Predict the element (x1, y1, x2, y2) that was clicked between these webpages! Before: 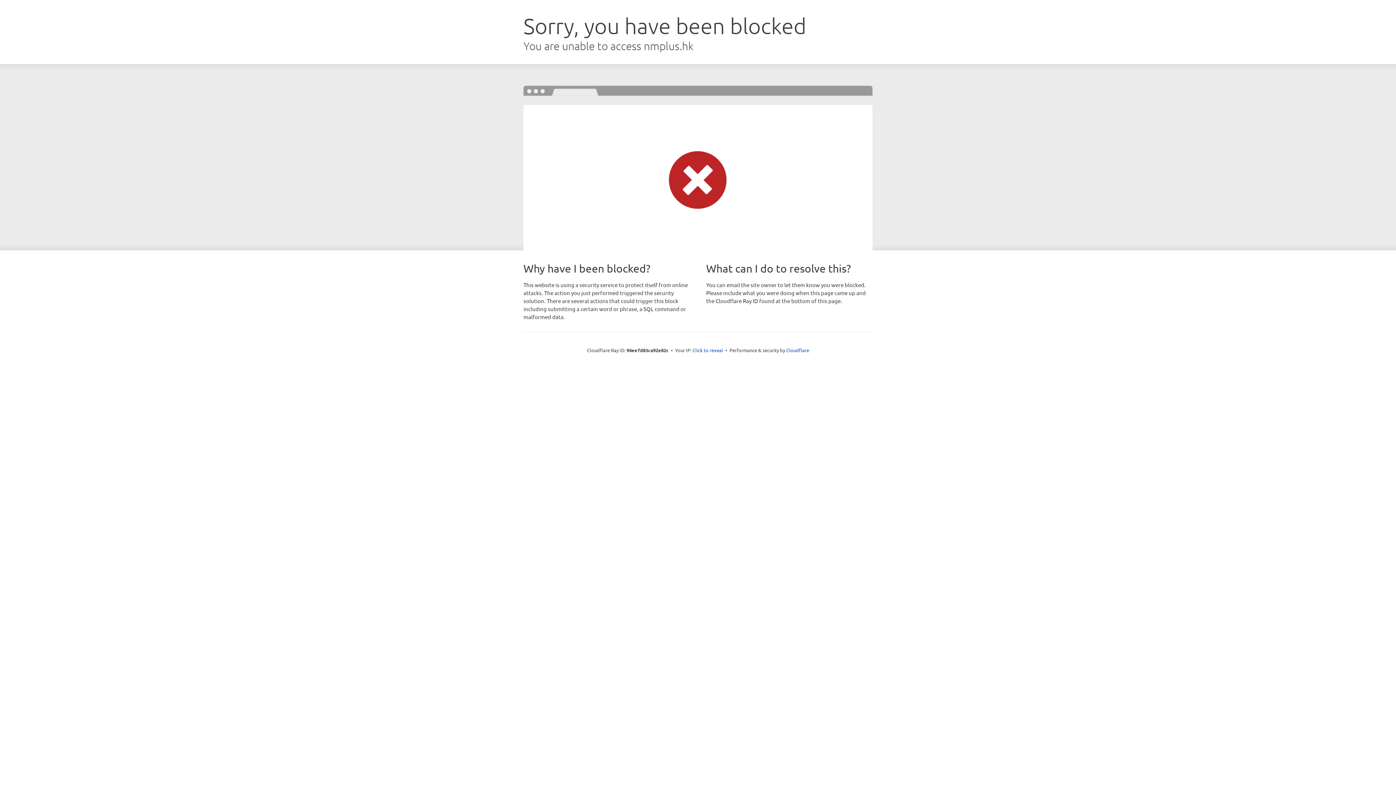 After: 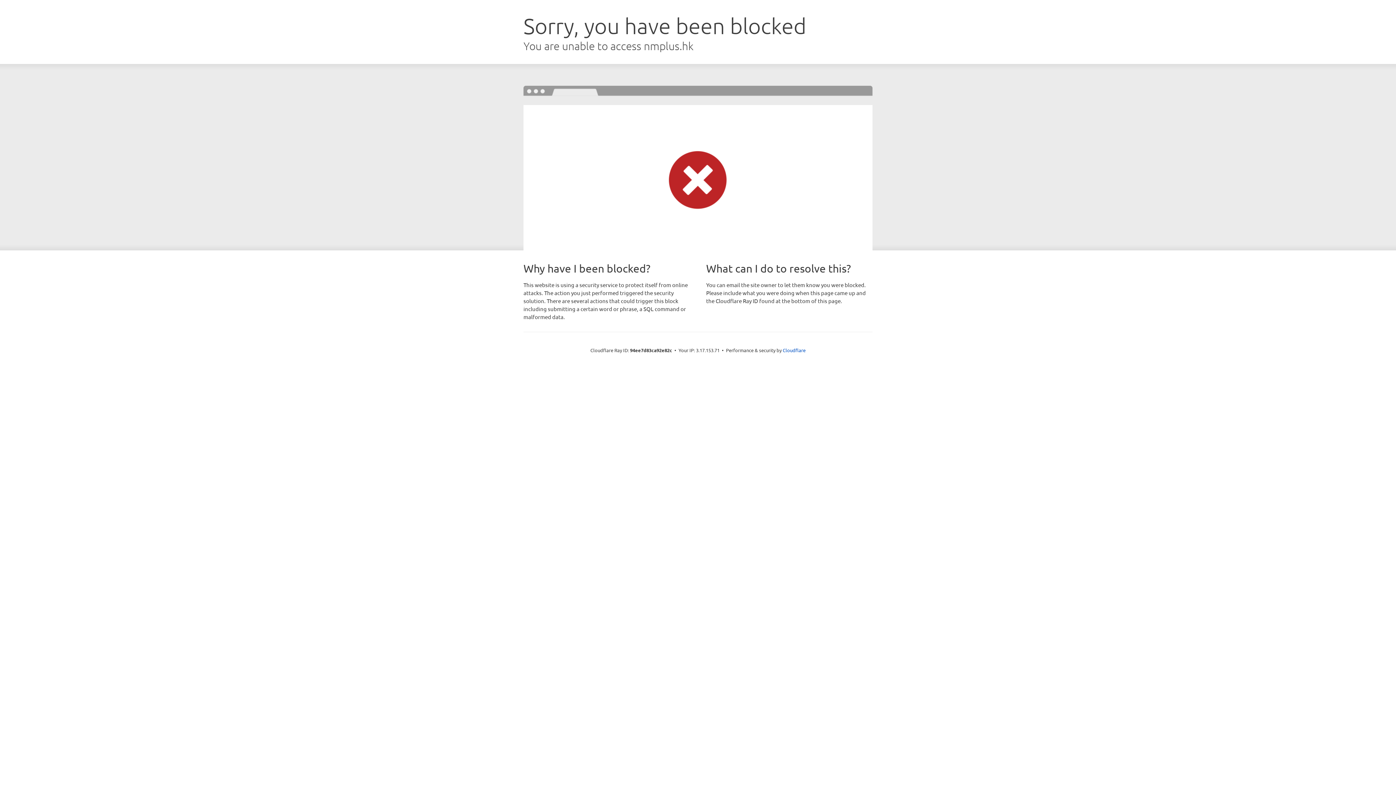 Action: bbox: (692, 346, 723, 353) label: Click to reveal